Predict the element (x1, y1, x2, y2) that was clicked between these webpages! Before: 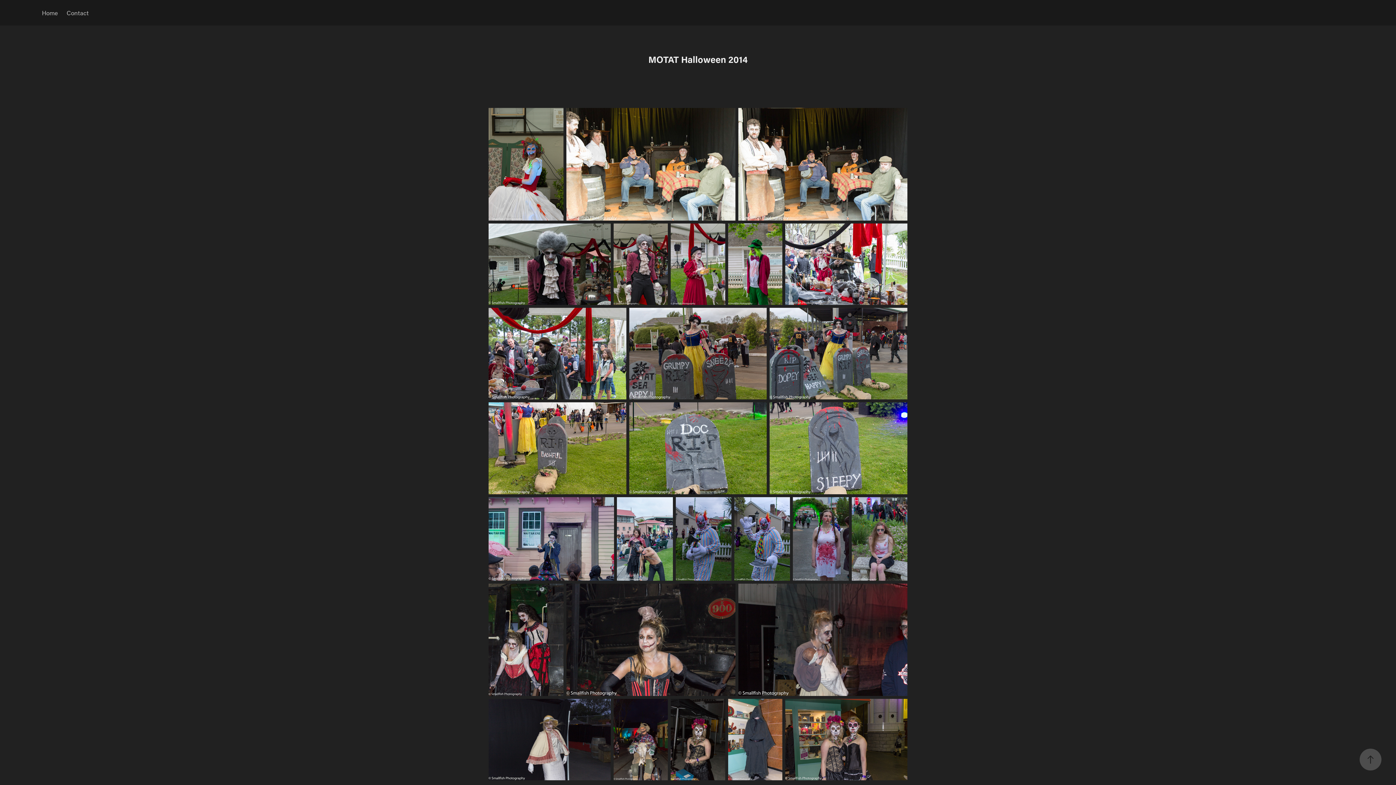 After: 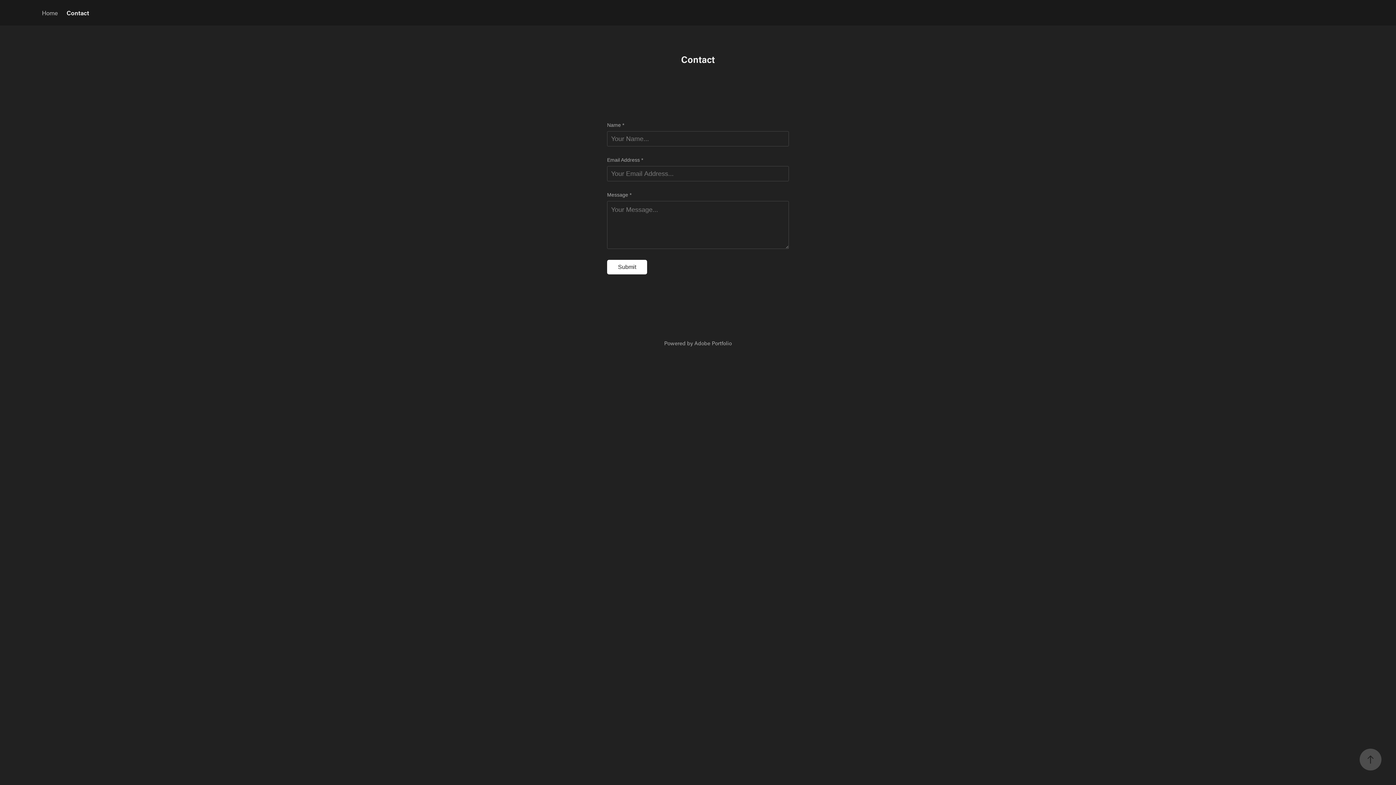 Action: bbox: (66, 8, 88, 16) label: Contact